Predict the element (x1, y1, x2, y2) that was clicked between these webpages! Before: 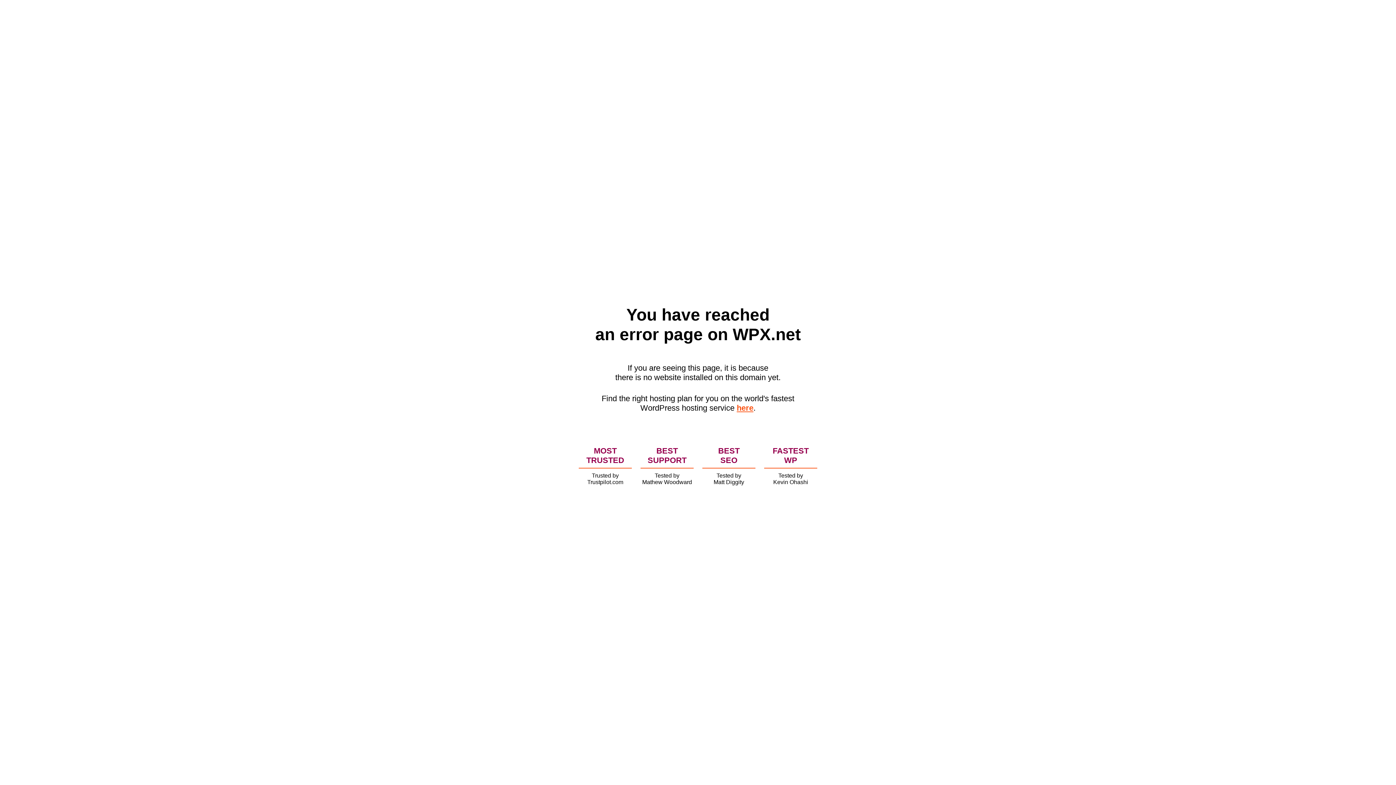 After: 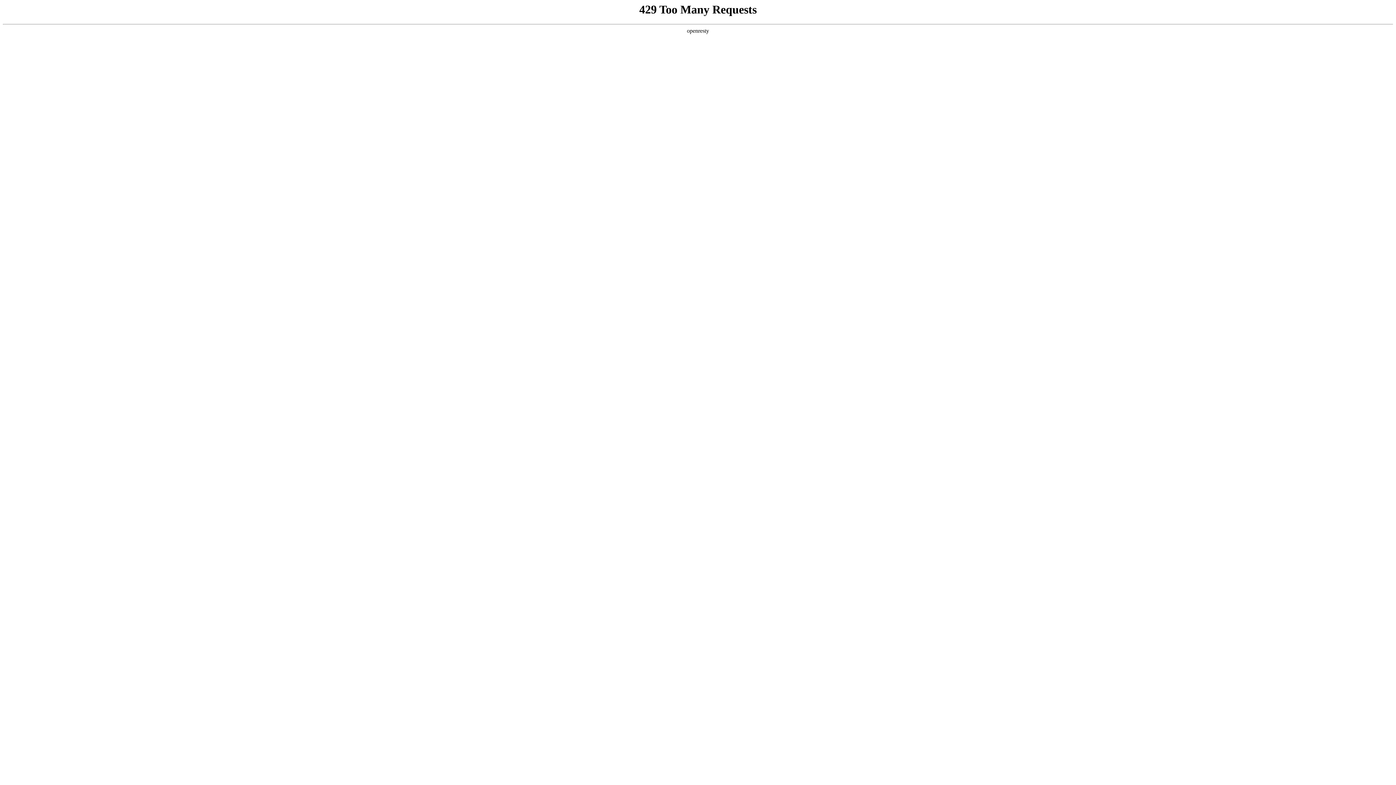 Action: label: here bbox: (736, 403, 753, 412)